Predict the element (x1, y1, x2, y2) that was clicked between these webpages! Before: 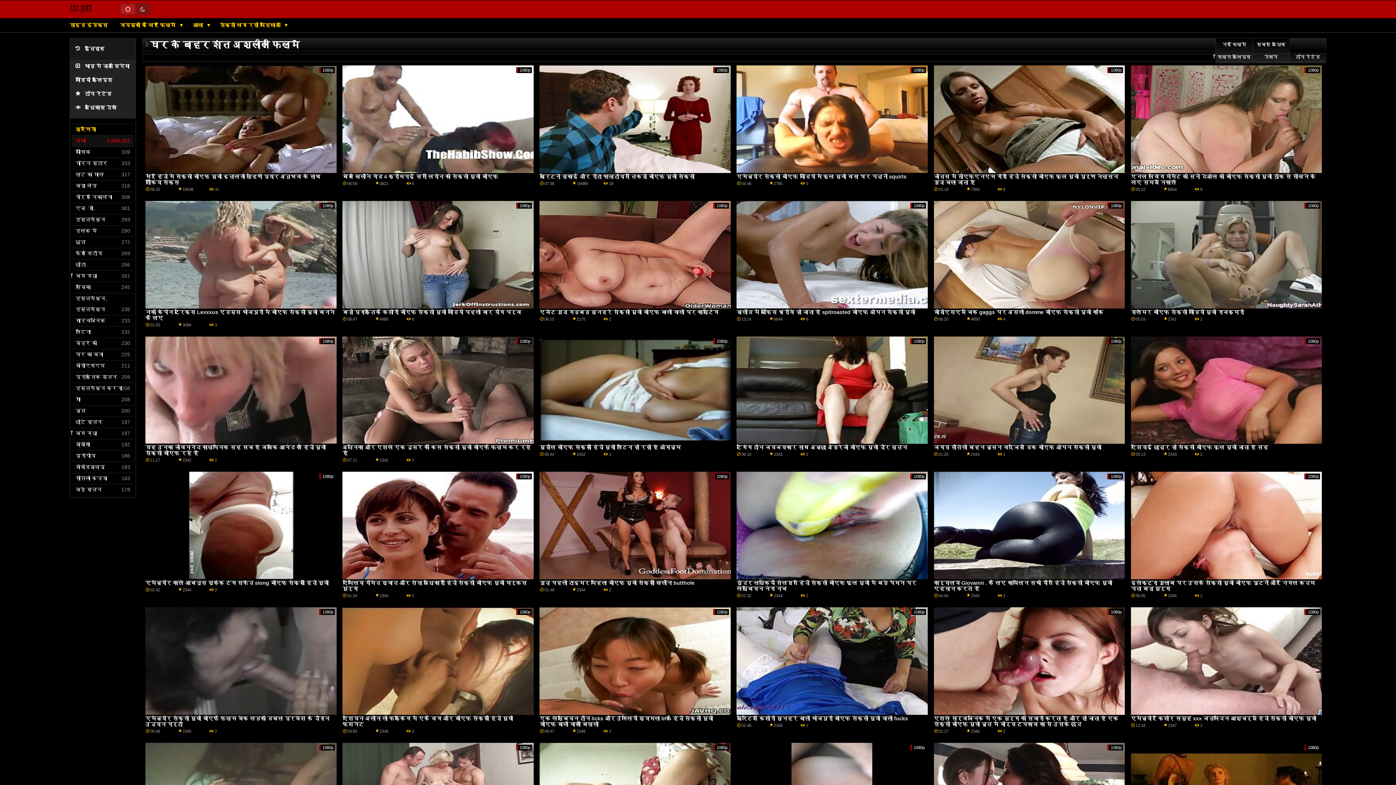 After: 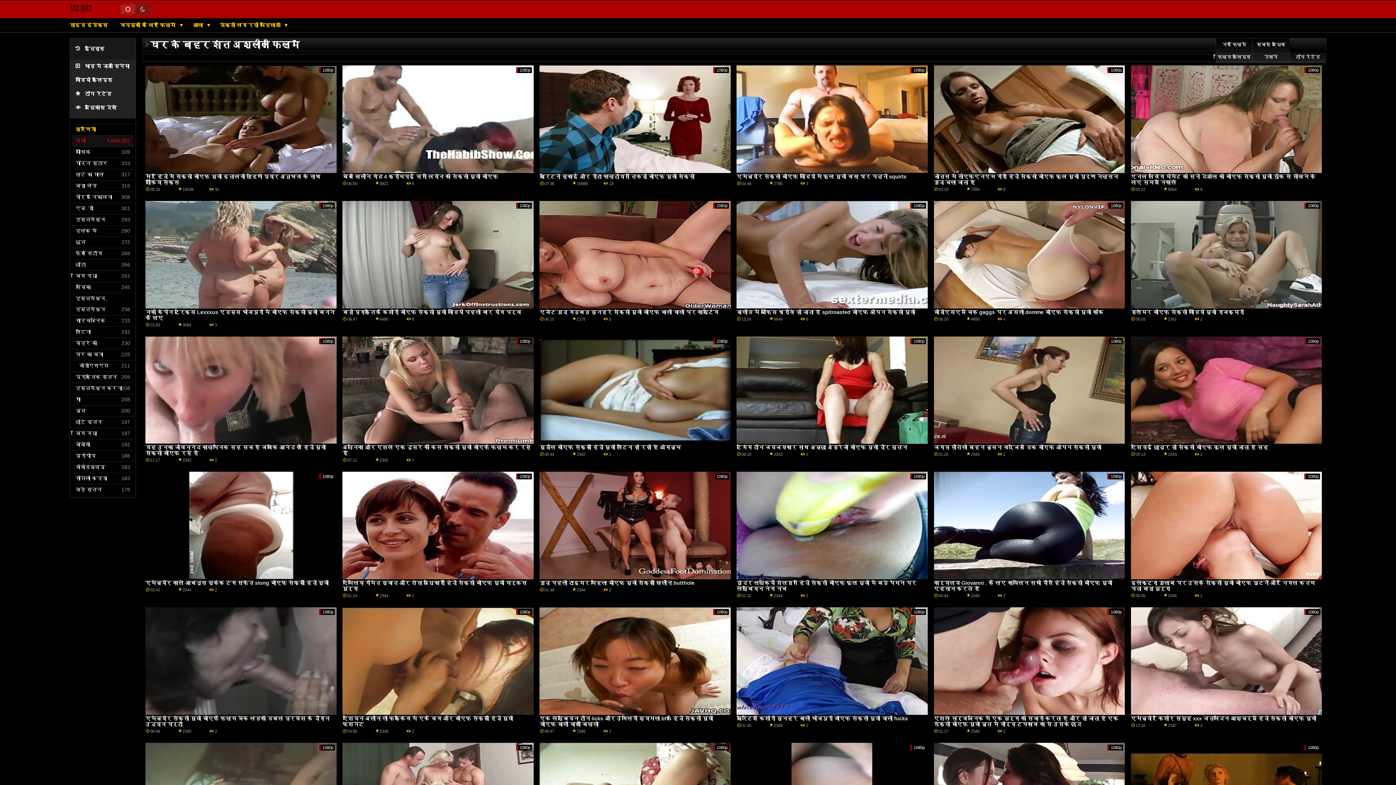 Action: label: बीडीएसएम bbox: (75, 360, 133, 371)